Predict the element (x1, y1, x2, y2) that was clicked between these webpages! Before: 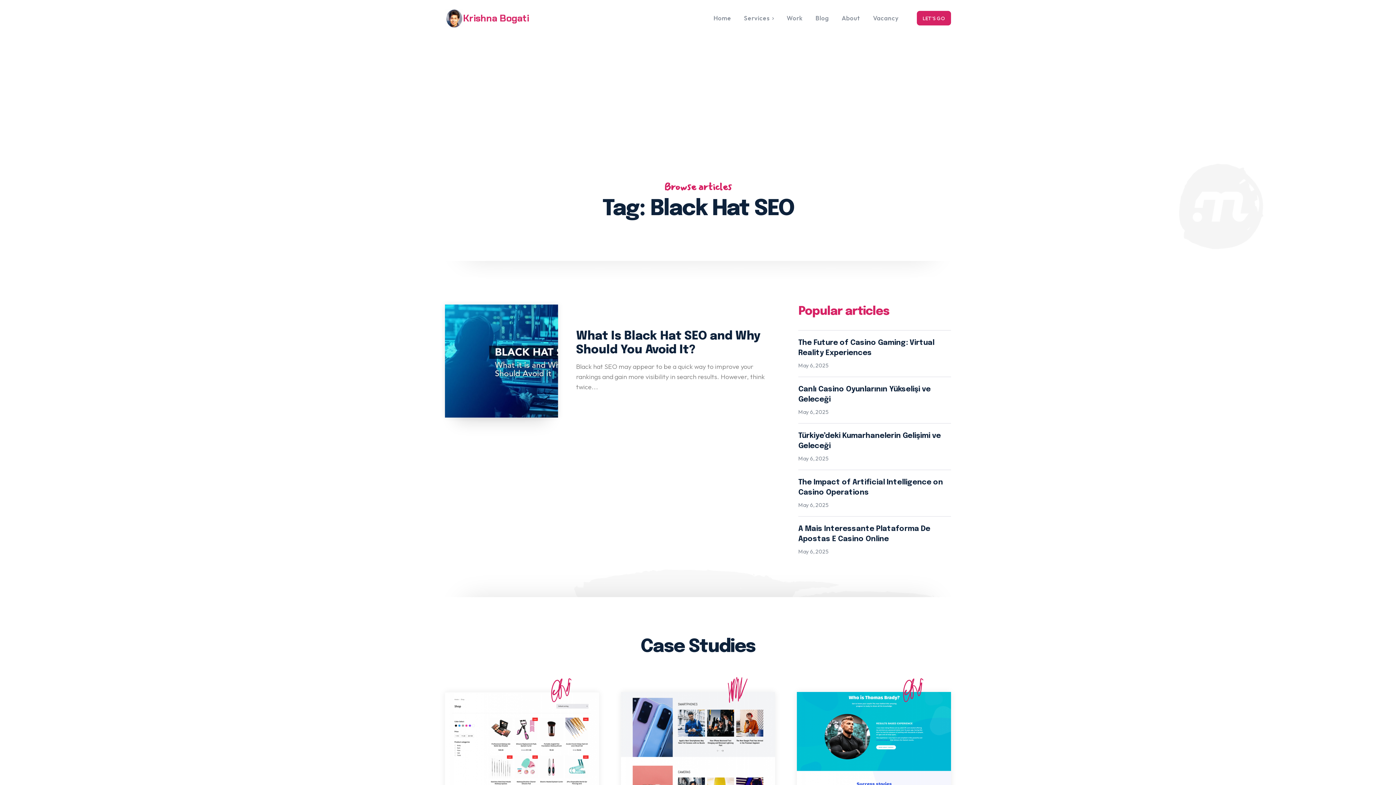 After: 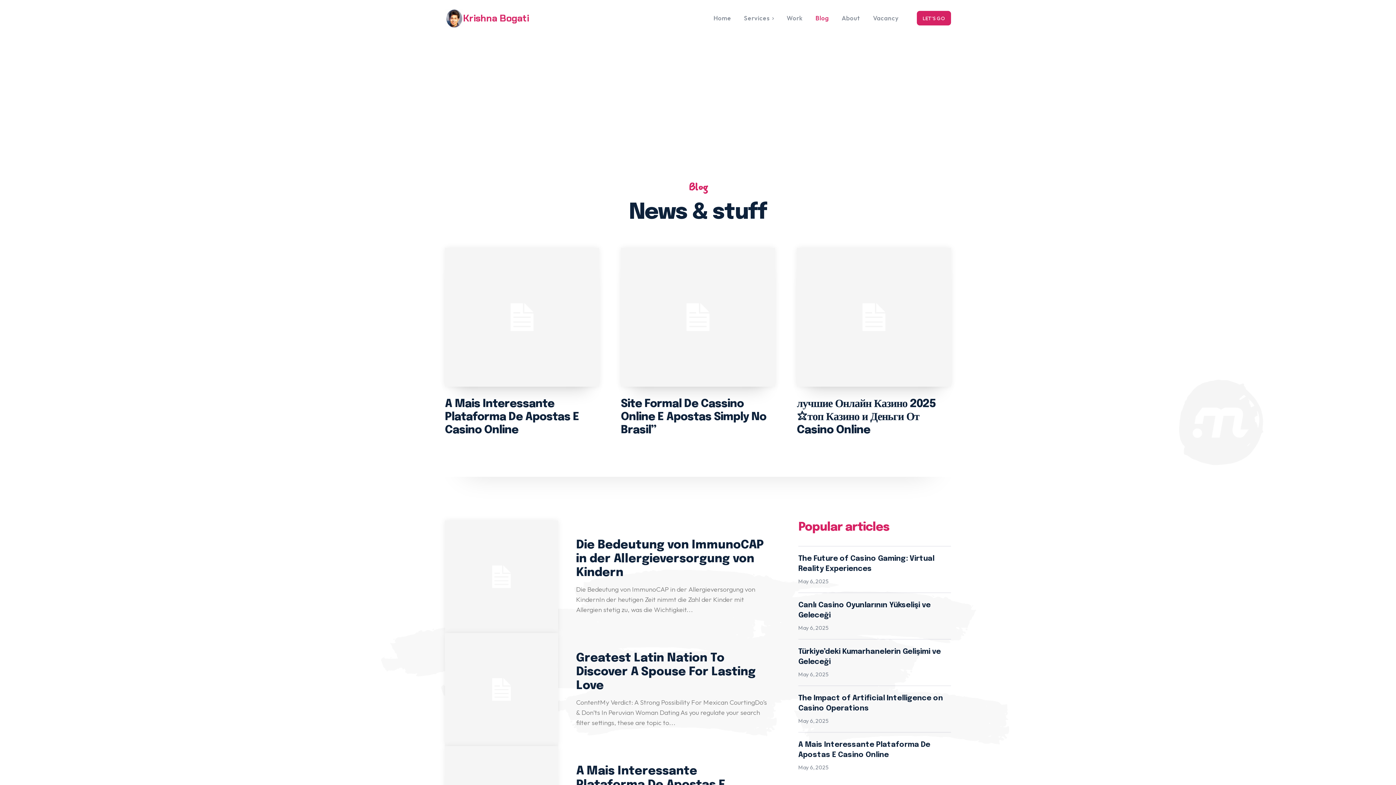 Action: bbox: (812, 0, 832, 36) label: Blog